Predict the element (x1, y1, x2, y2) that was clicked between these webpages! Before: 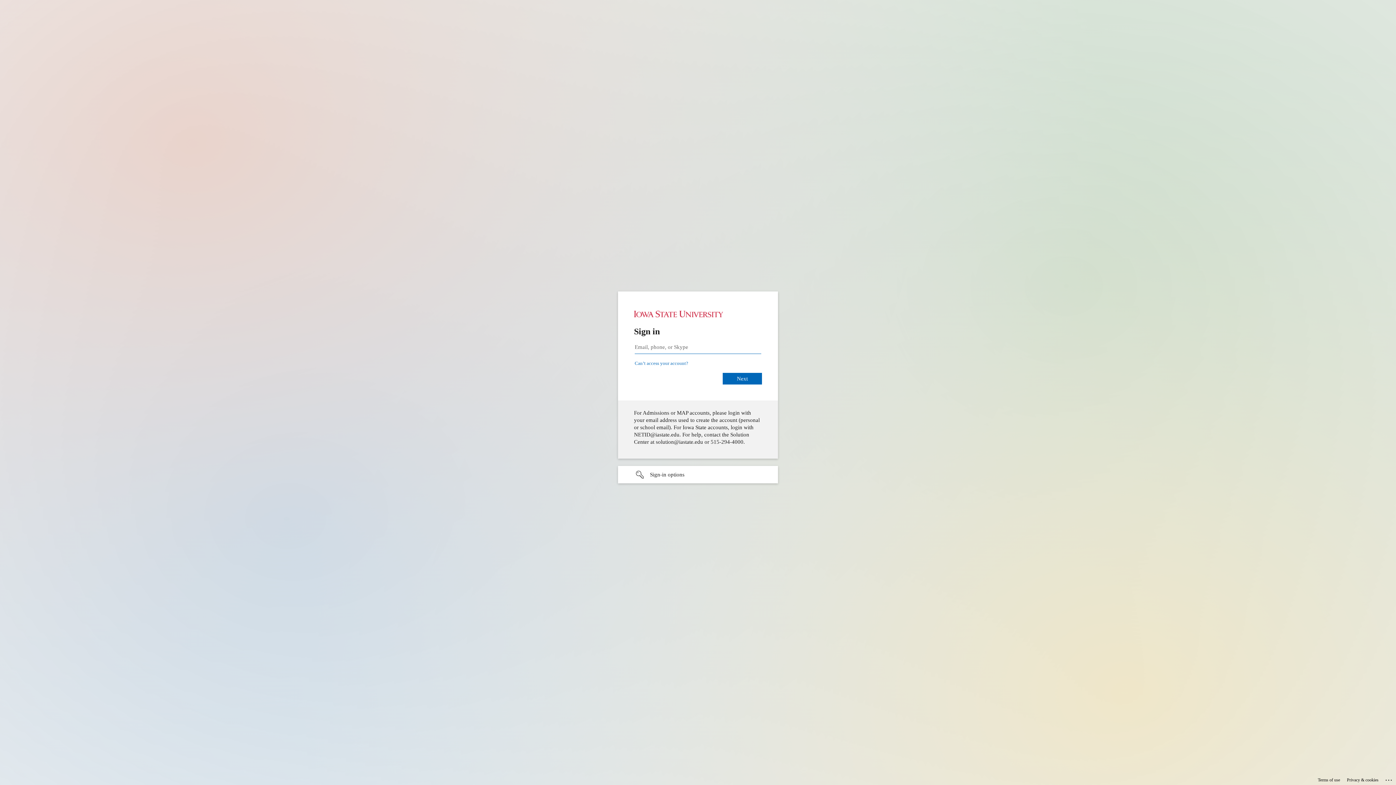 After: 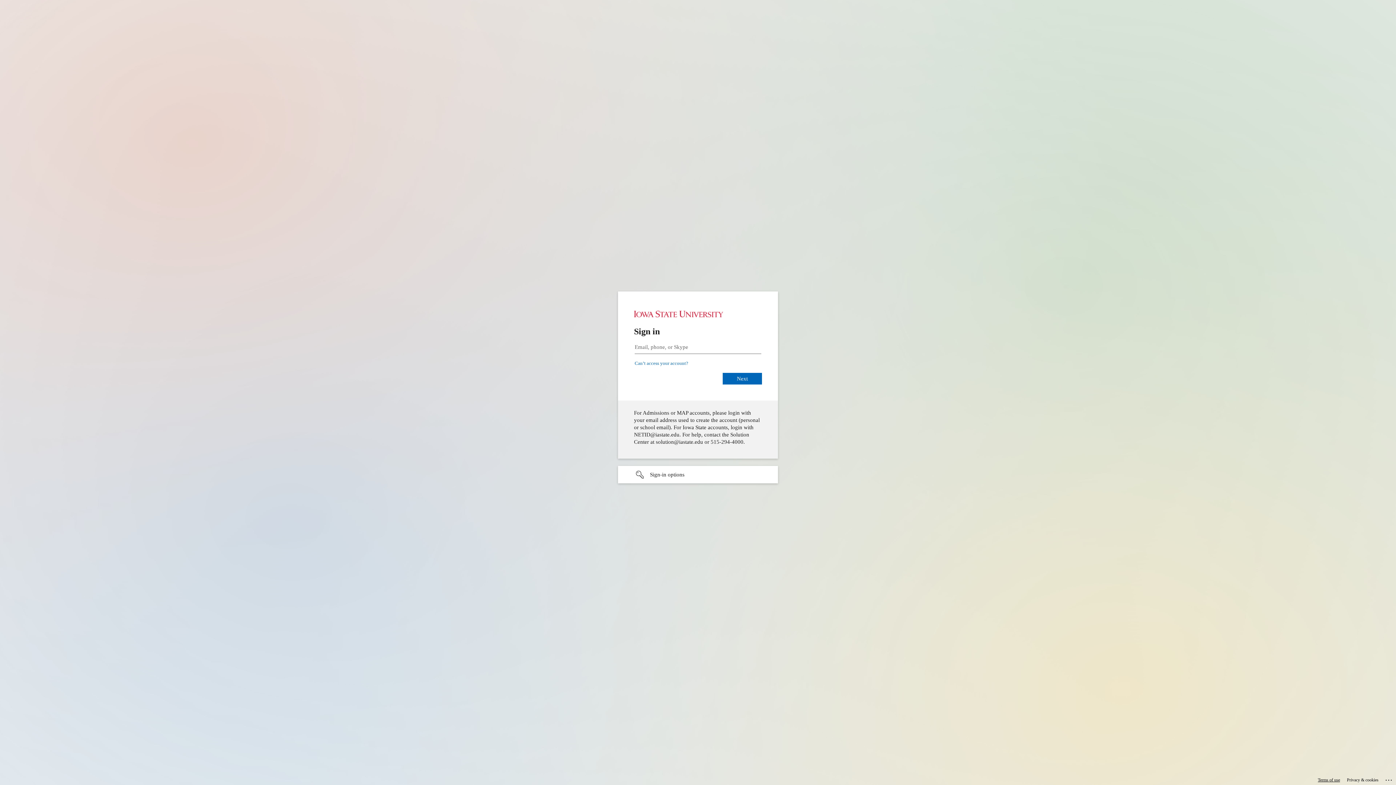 Action: bbox: (1318, 775, 1340, 785) label: Terms of use